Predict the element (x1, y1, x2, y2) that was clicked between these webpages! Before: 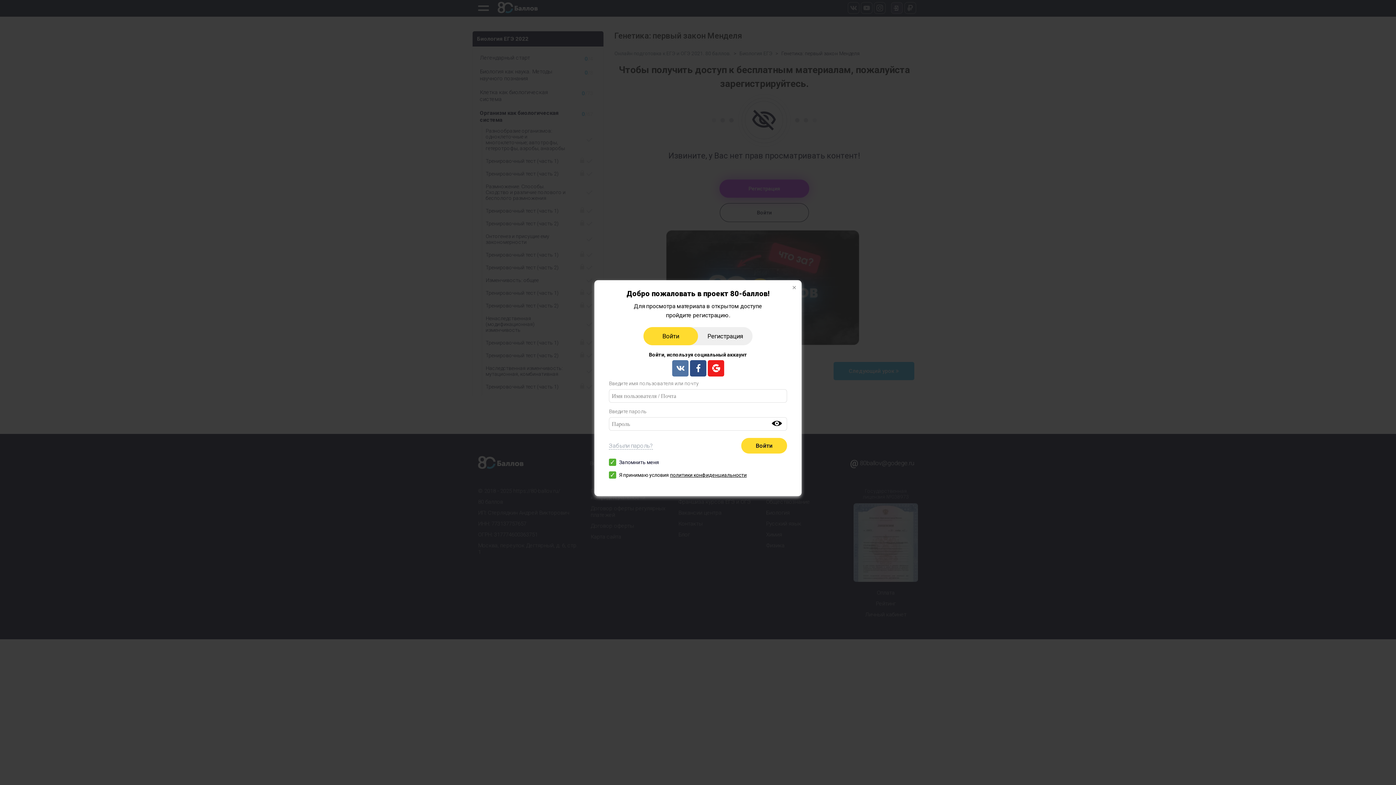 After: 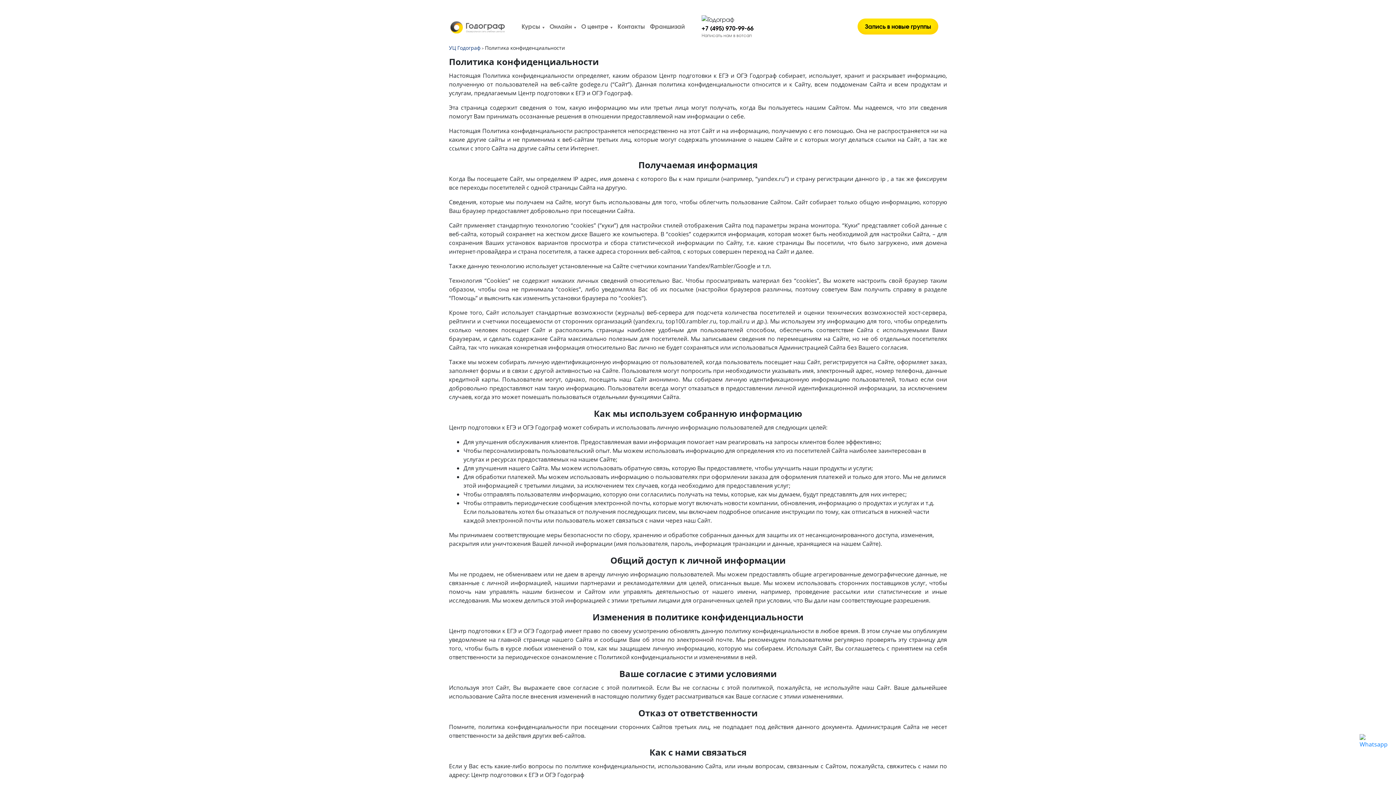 Action: bbox: (670, 472, 746, 478) label: политики конфиденциальности